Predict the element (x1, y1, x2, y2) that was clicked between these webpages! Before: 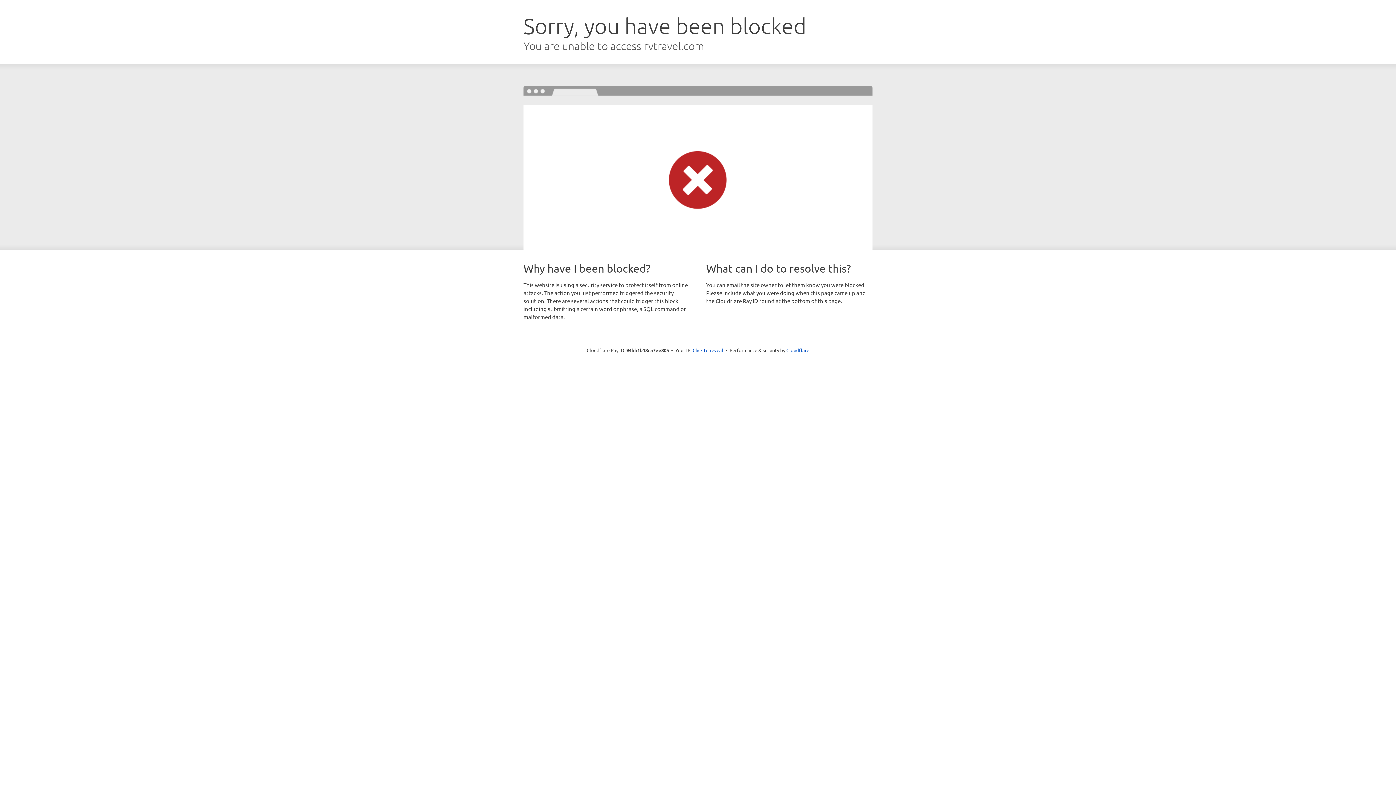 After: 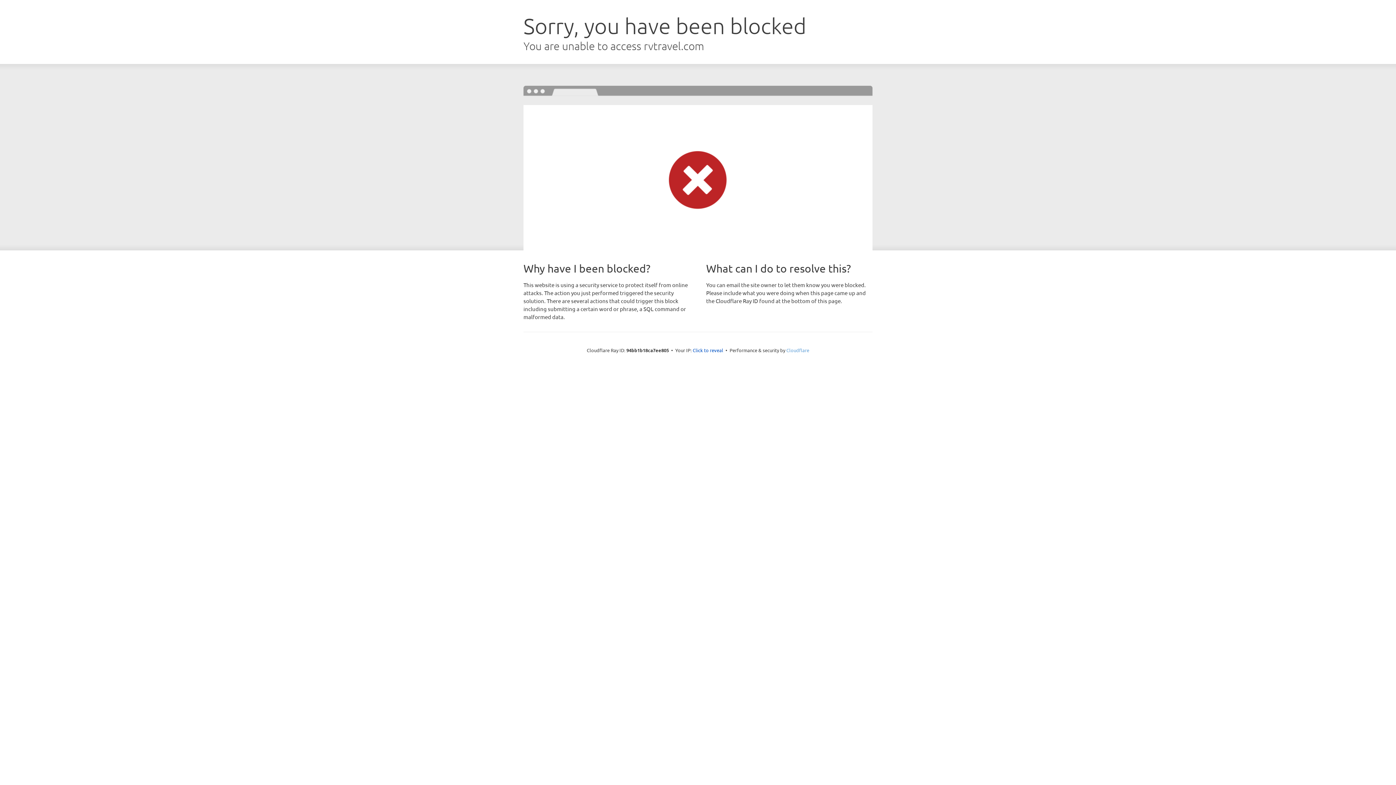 Action: label: Cloudflare bbox: (786, 347, 809, 353)